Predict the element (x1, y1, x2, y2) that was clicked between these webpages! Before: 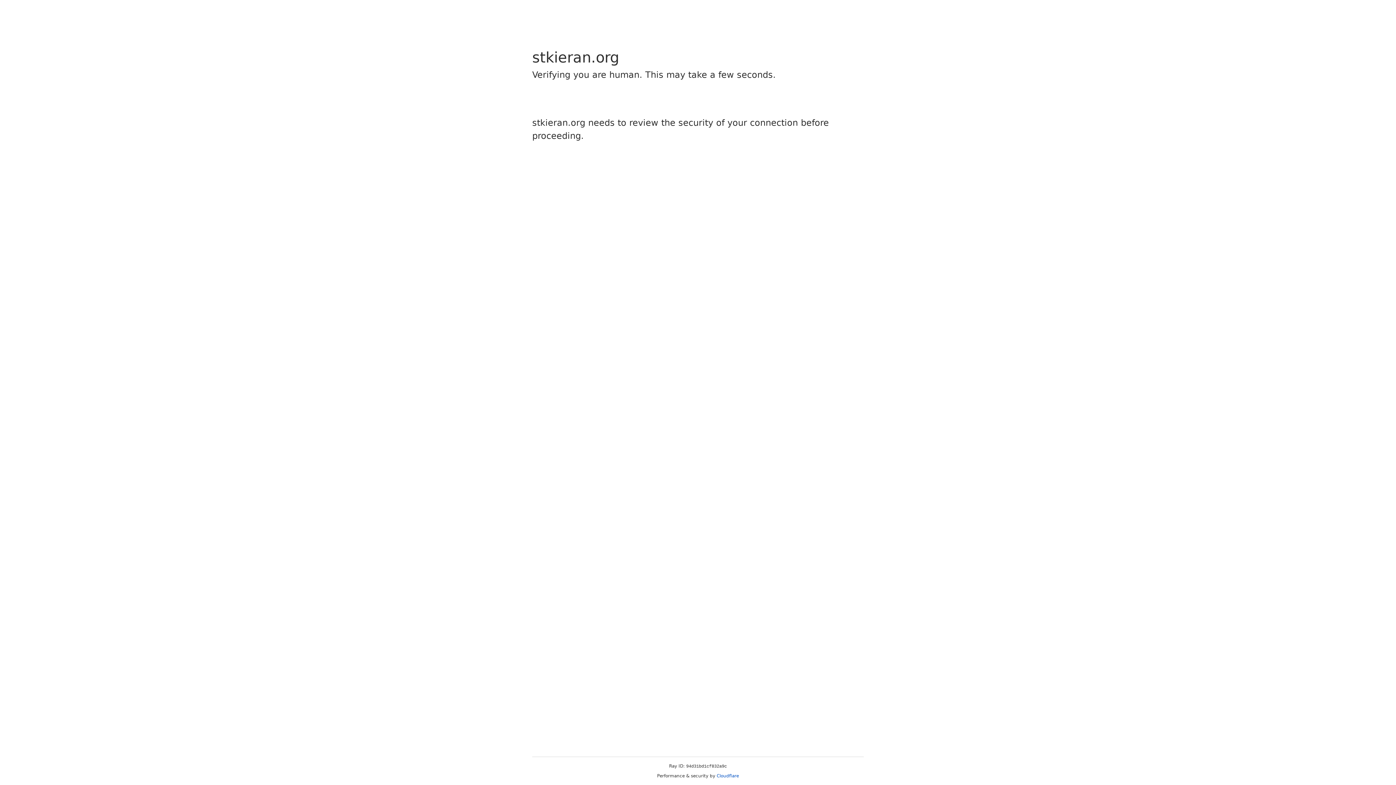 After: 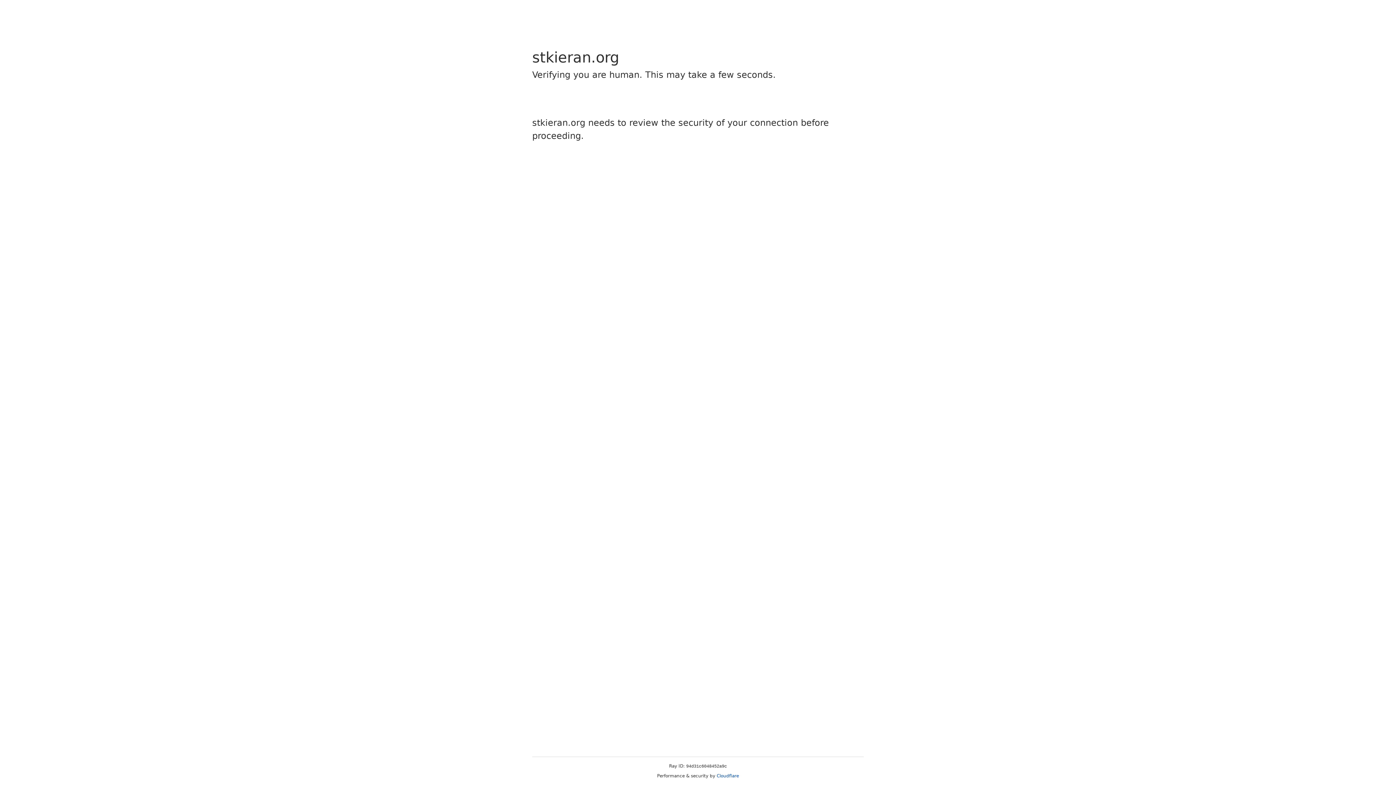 Action: bbox: (716, 773, 739, 778) label: Cloudflare